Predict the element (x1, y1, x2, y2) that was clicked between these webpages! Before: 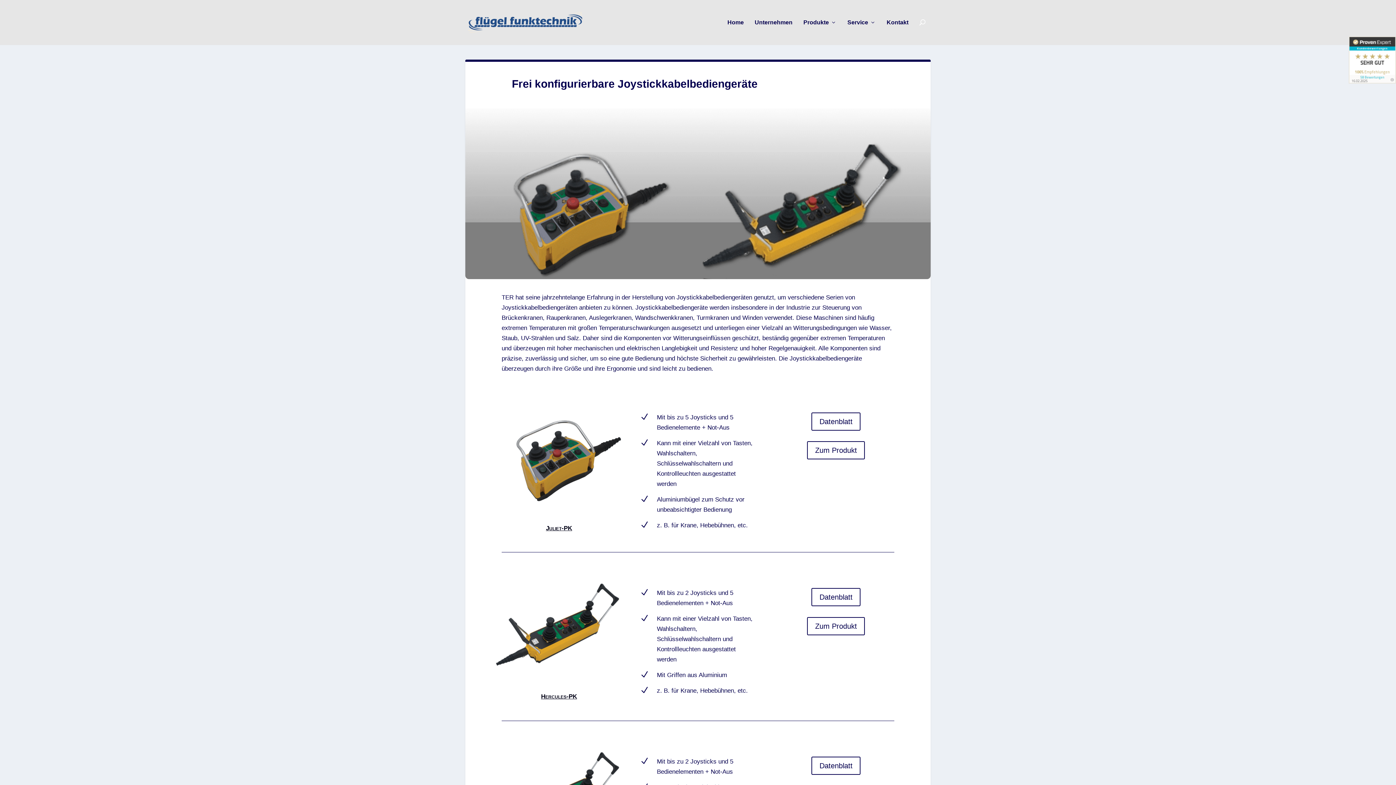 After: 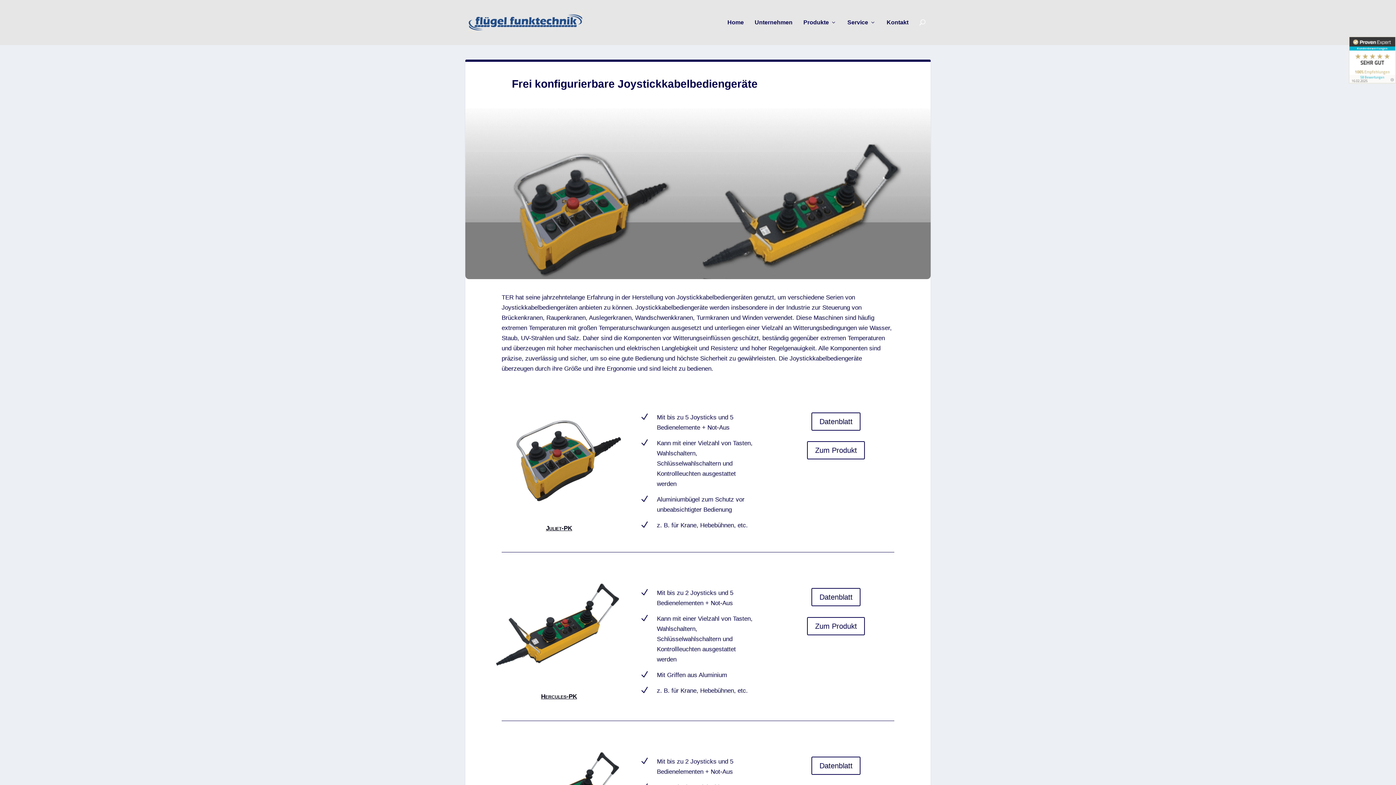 Action: bbox: (1349, 36, 1396, 83)